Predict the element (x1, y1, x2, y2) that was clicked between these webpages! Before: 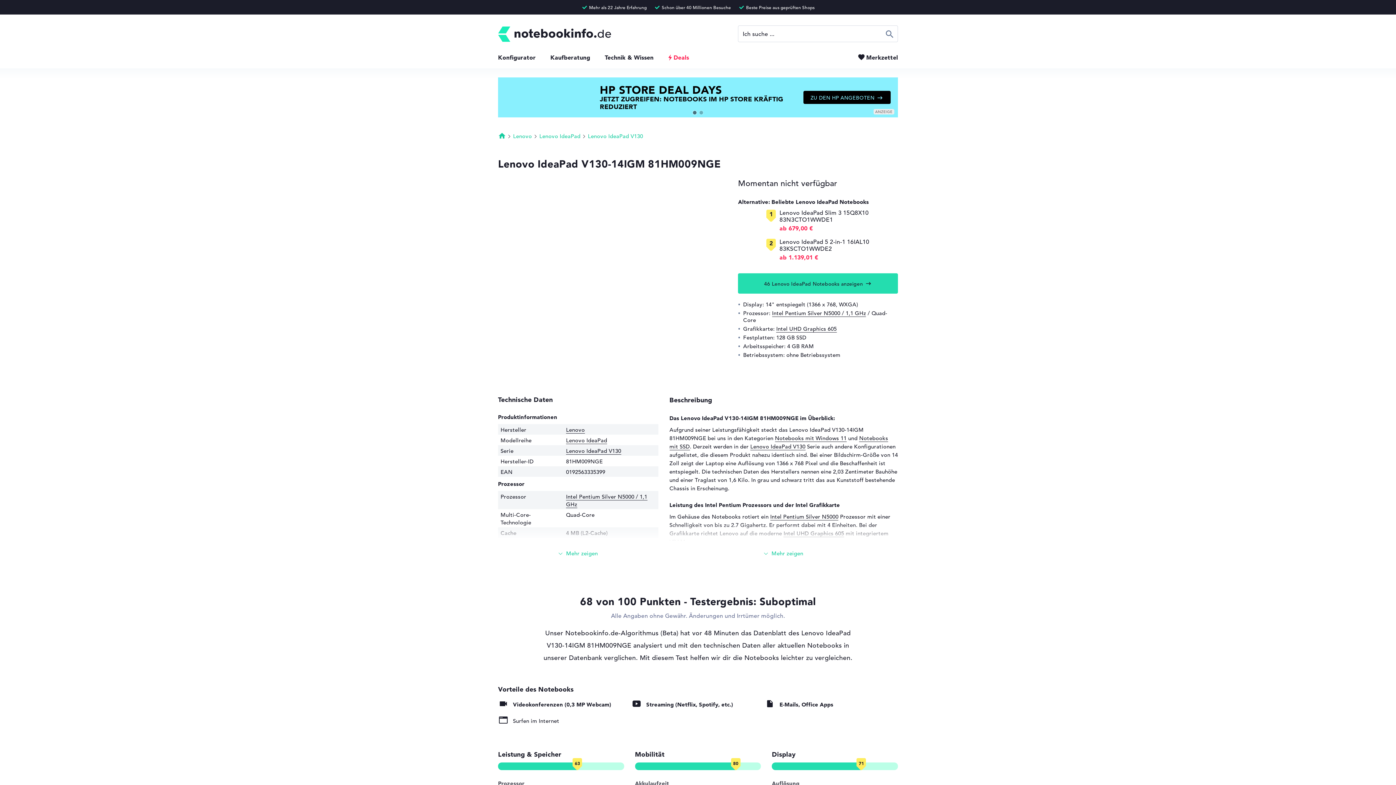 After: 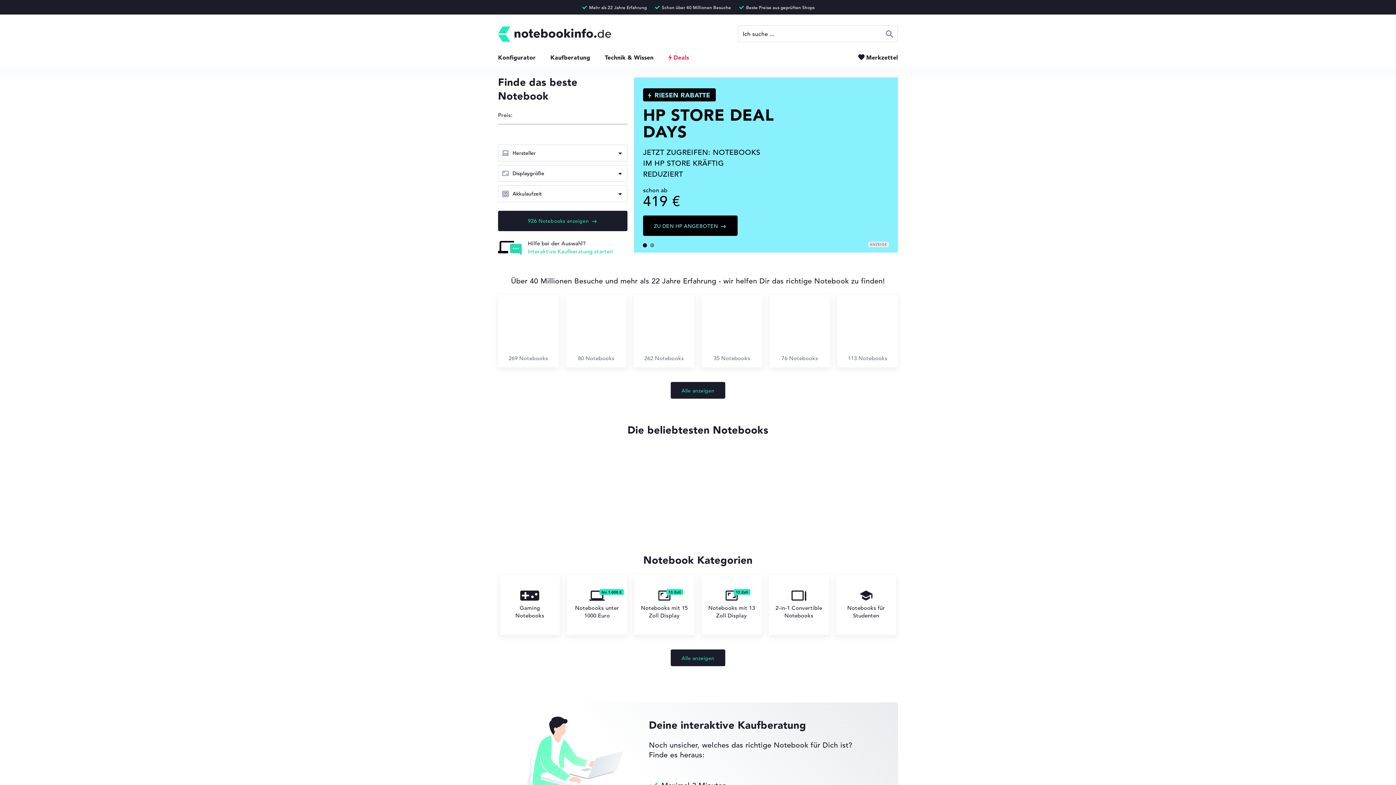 Action: bbox: (498, 26, 611, 41)